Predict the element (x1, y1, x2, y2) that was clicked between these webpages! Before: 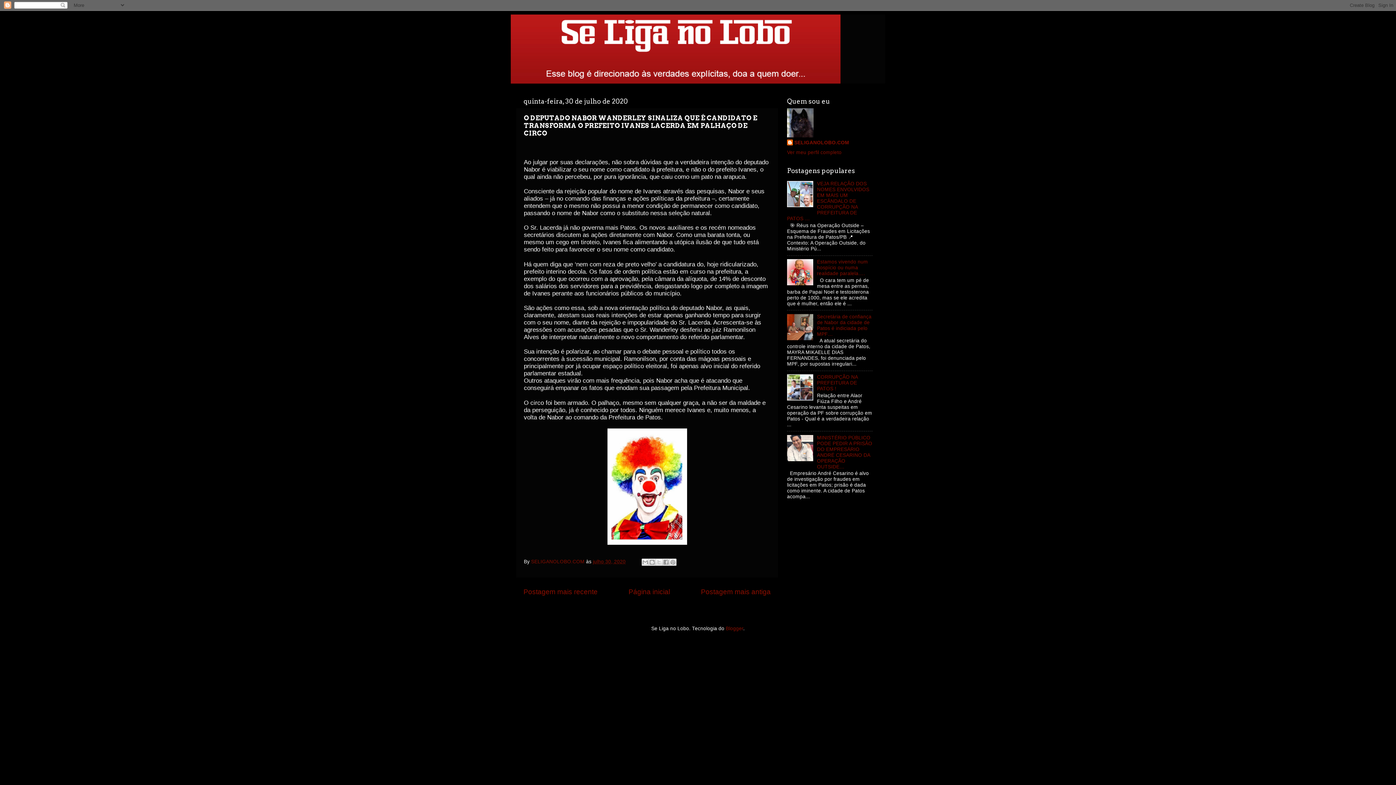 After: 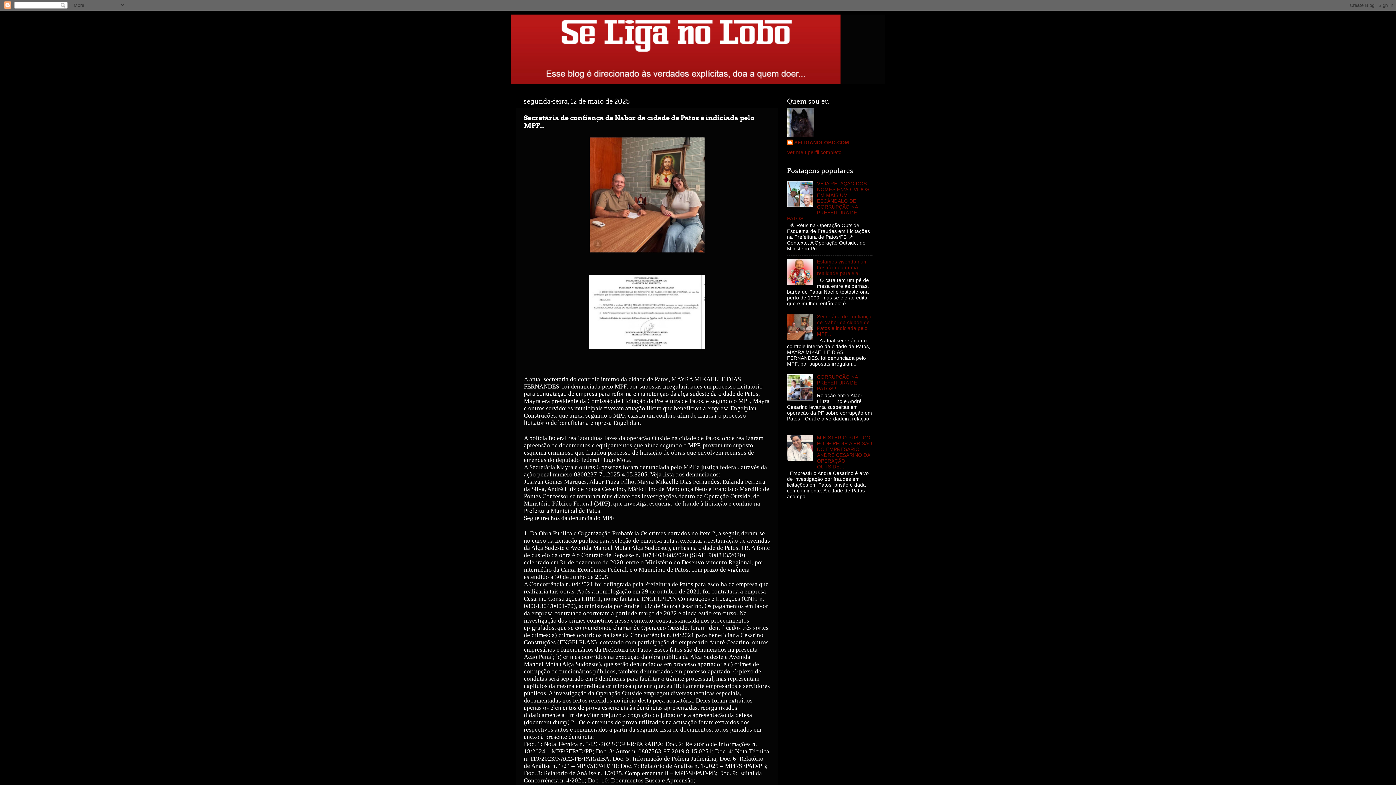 Action: bbox: (817, 314, 871, 336) label: Secretária de confiança de Nabor da cidade de Patos é indiciada pelo MPF…